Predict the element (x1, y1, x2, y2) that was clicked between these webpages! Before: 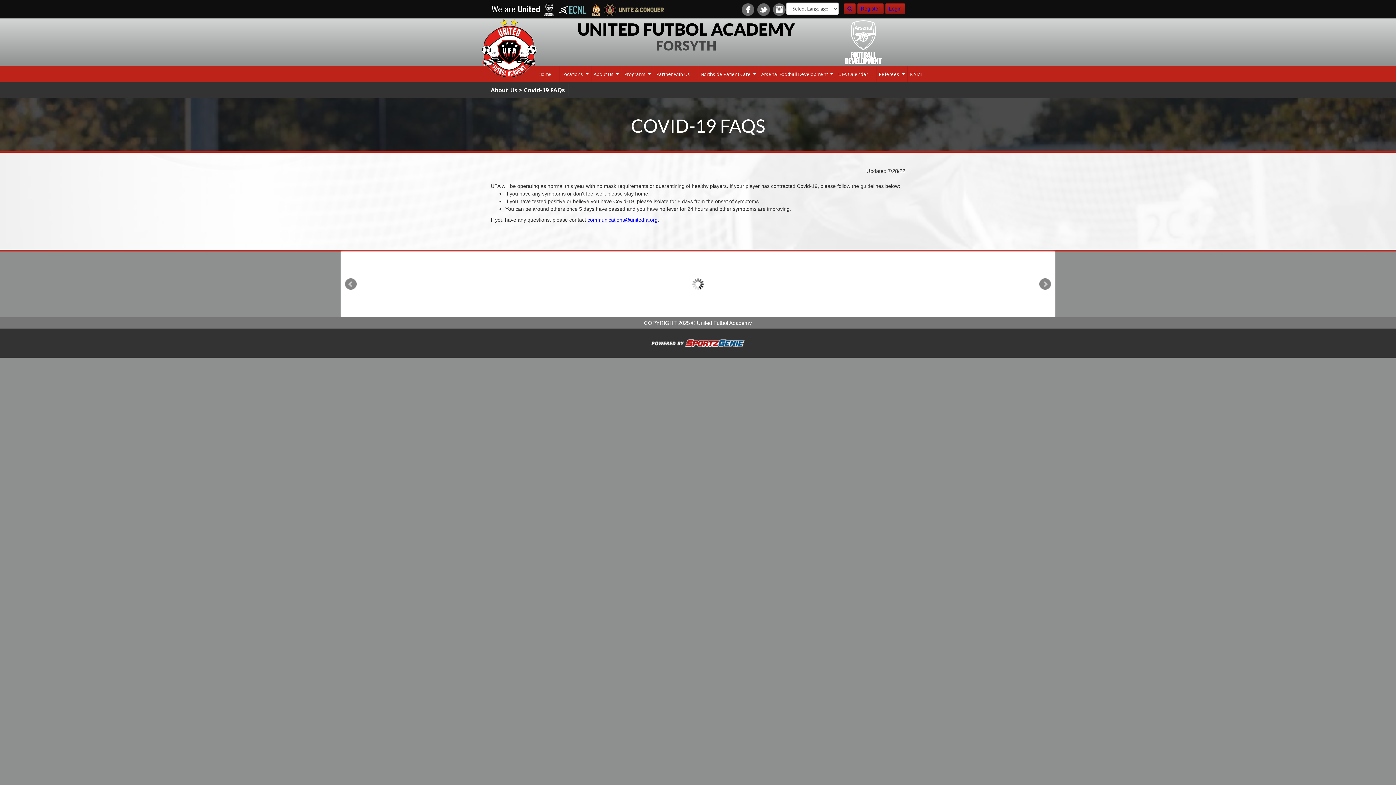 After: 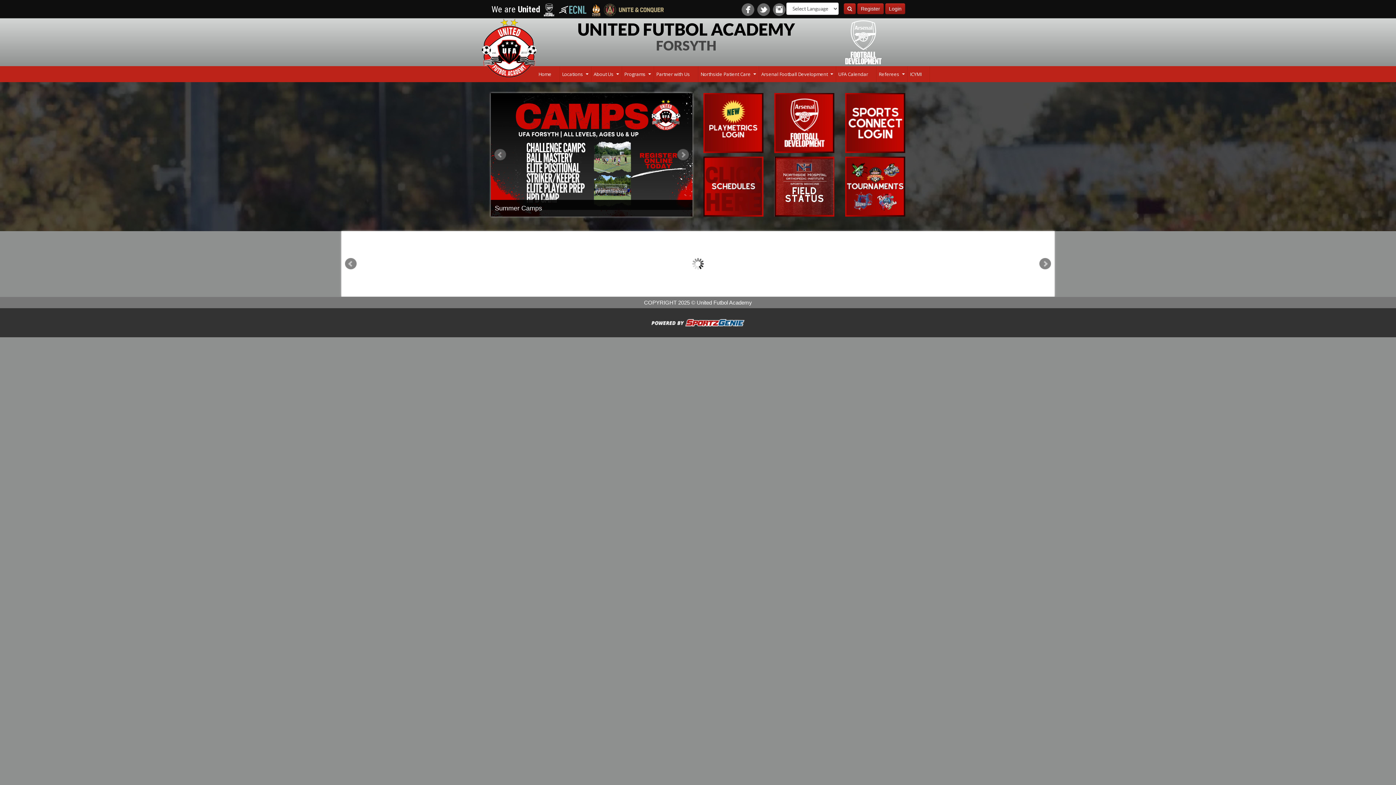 Action: label: Home bbox: (536, 66, 560, 82)